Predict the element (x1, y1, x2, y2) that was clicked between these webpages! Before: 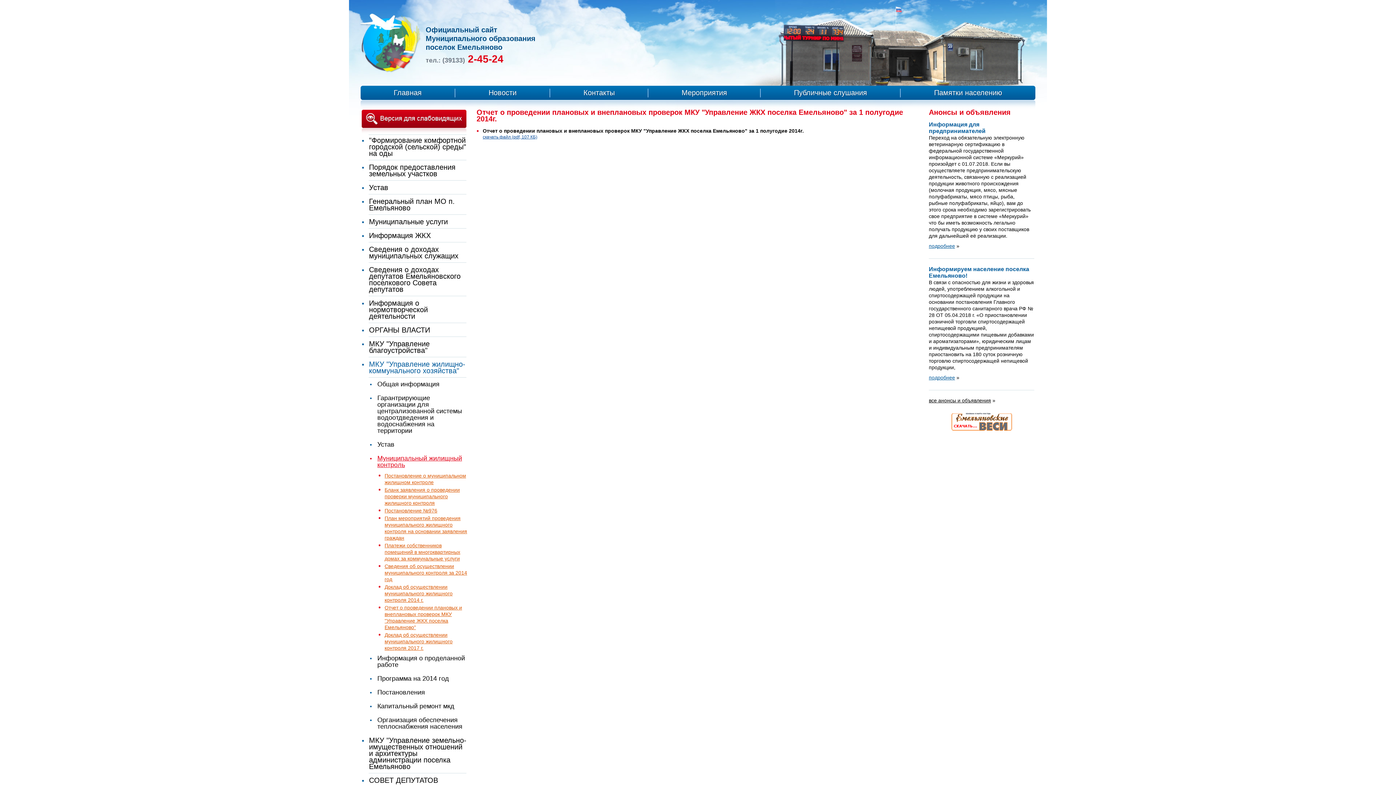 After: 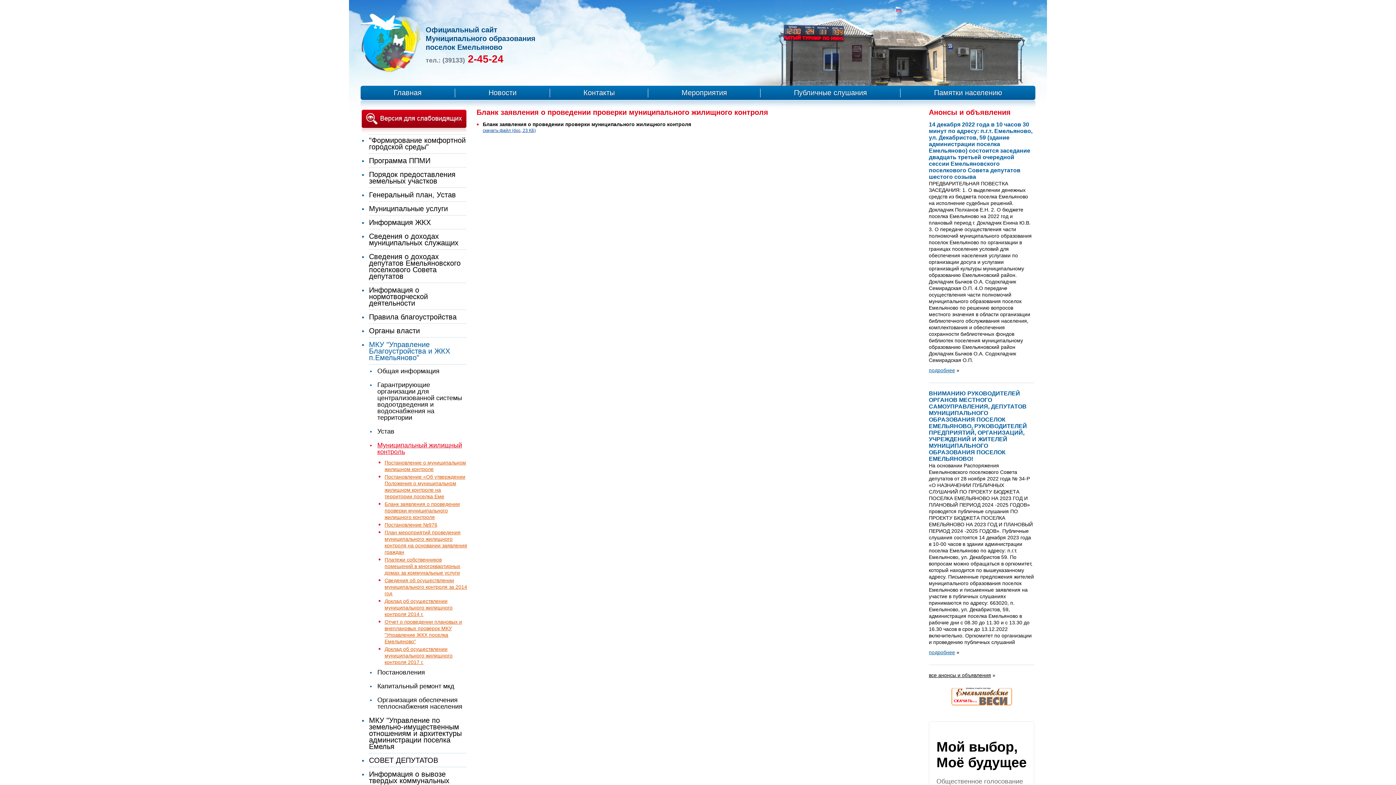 Action: bbox: (384, 487, 460, 506) label: Бланк заявления о проведении проверки муниципального жилищного контроля